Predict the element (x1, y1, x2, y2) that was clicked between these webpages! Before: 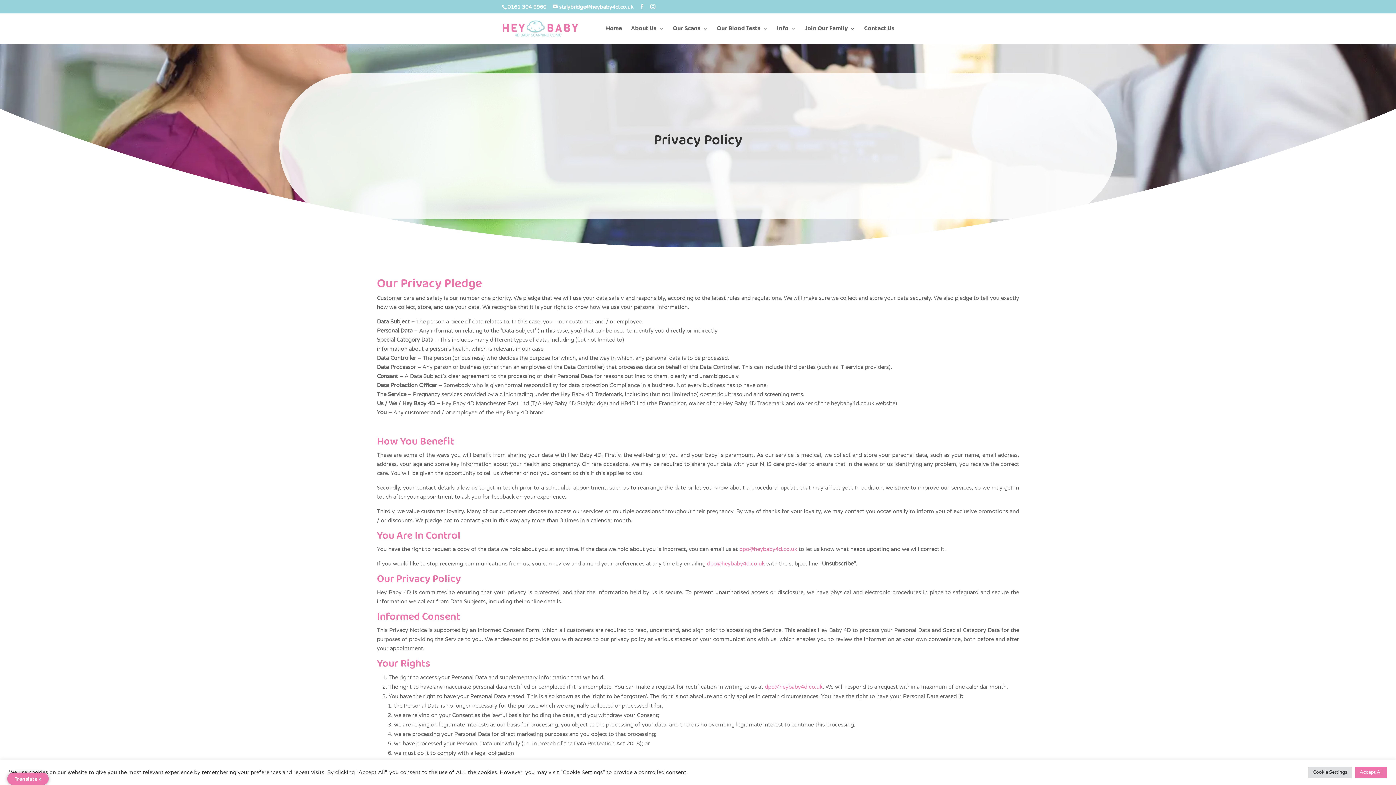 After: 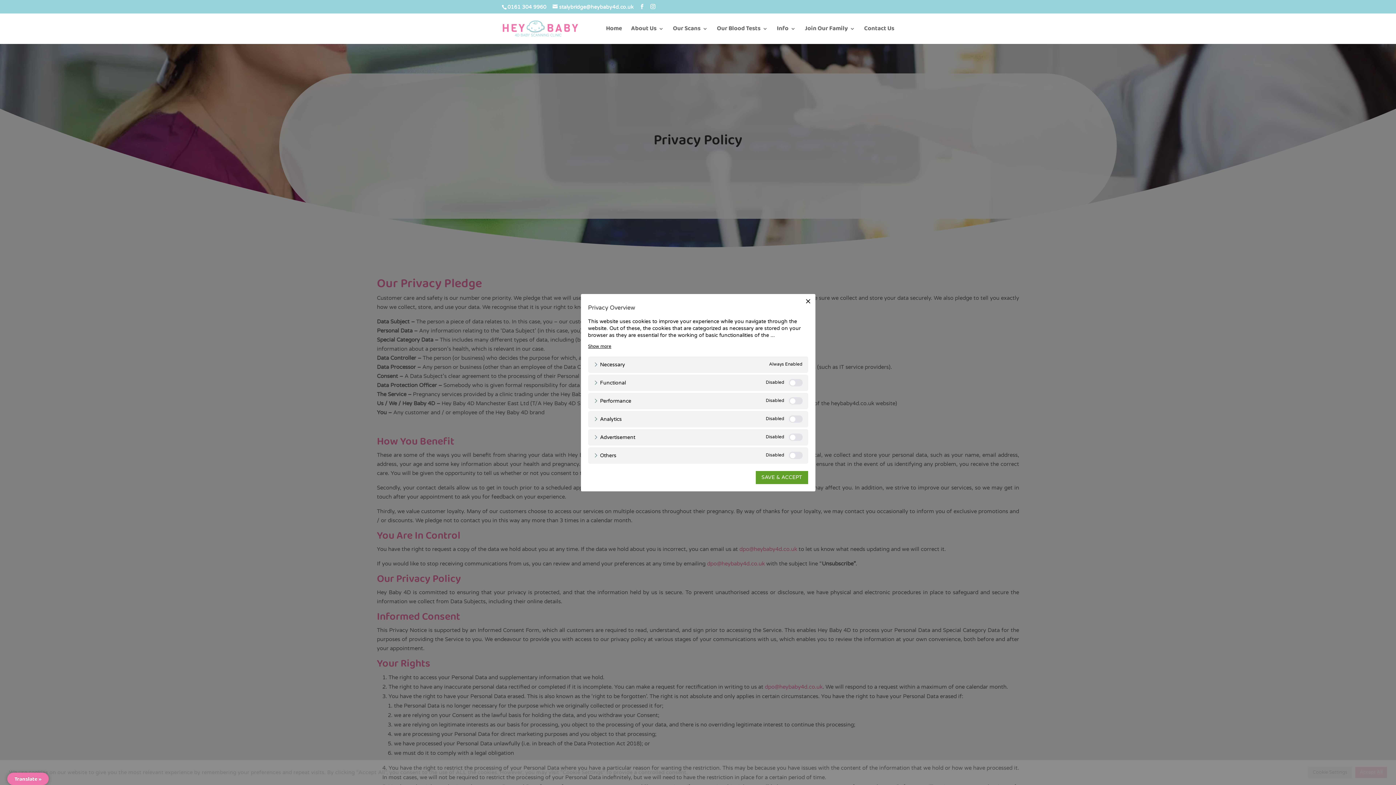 Action: bbox: (1308, 767, 1352, 778) label: Cookie Settings